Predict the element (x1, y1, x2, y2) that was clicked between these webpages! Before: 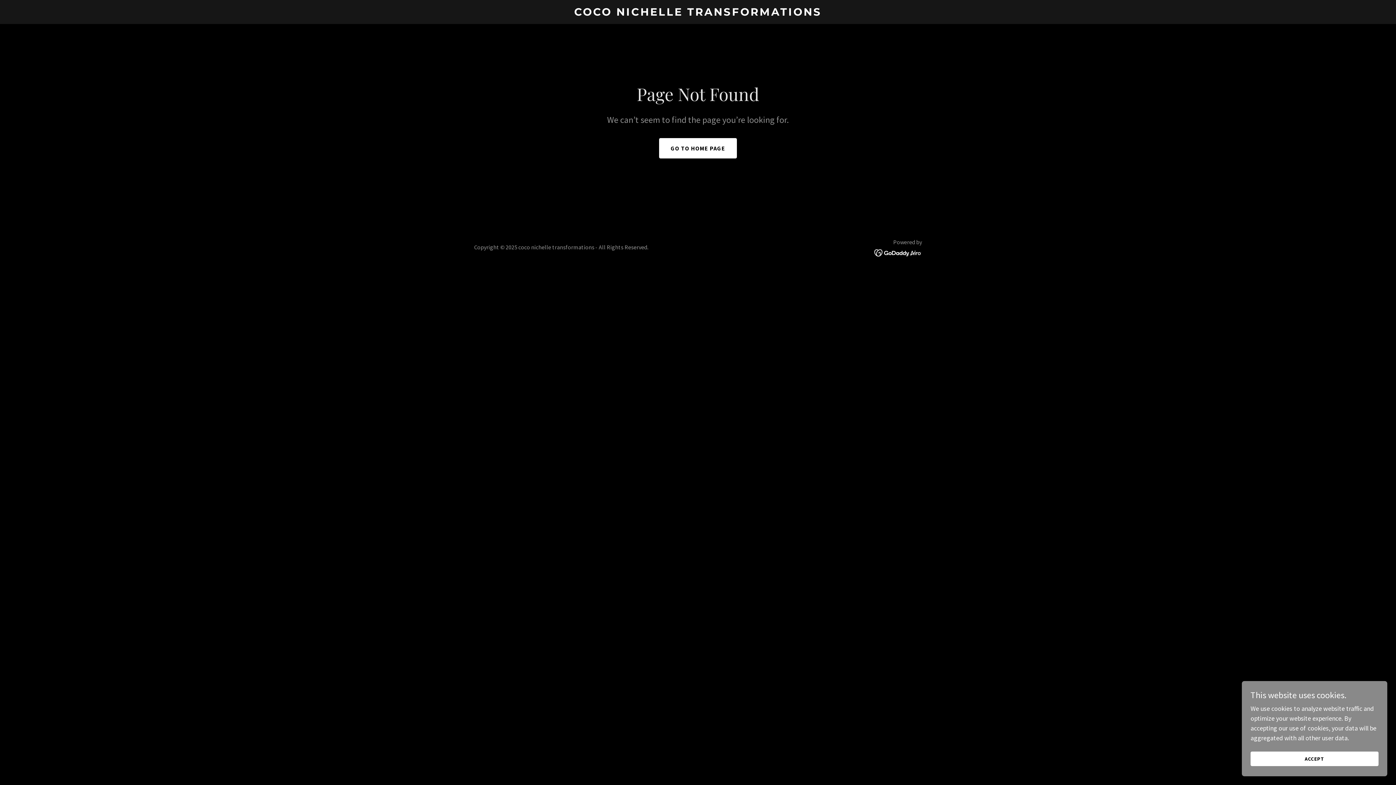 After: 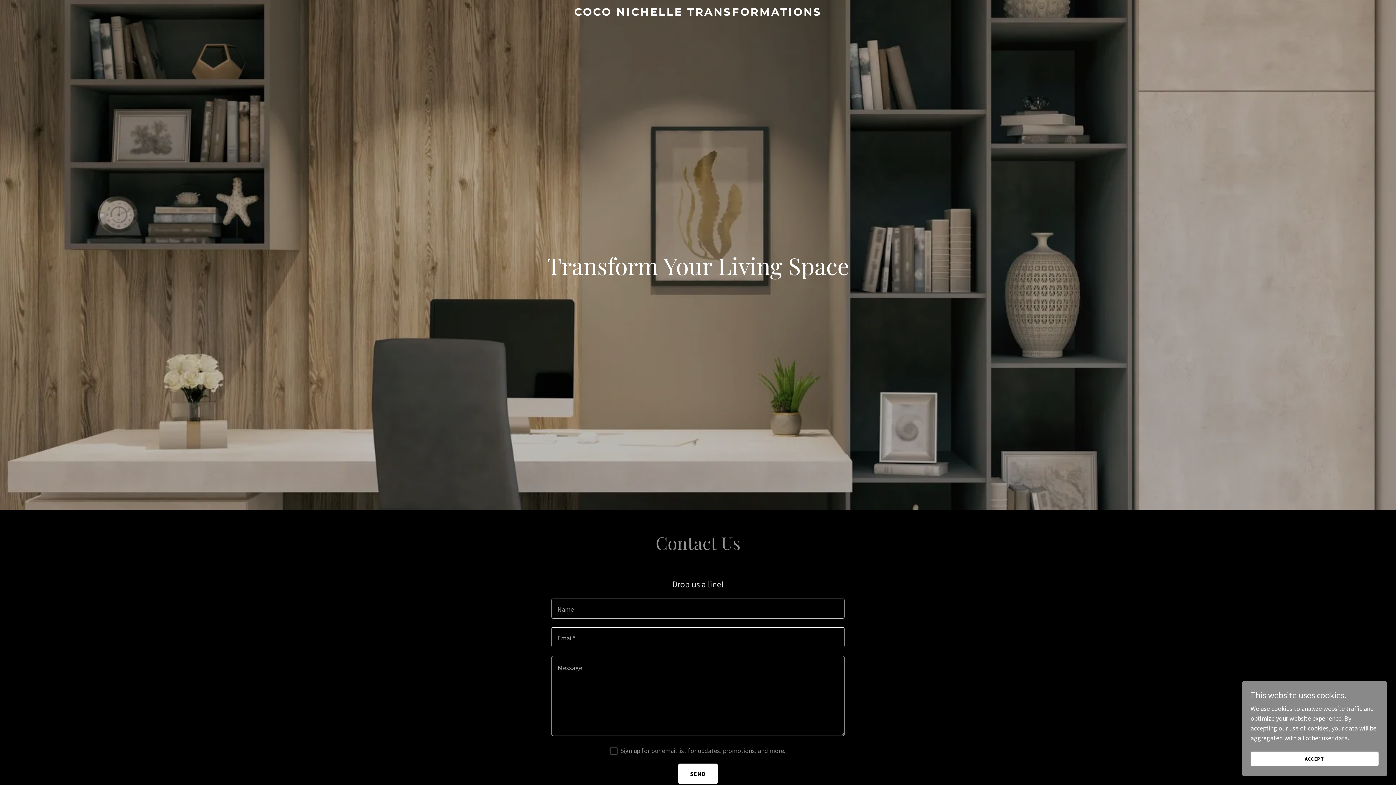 Action: label: COCO NICHELLE TRANSFORMATIONS bbox: (471, 9, 925, 17)